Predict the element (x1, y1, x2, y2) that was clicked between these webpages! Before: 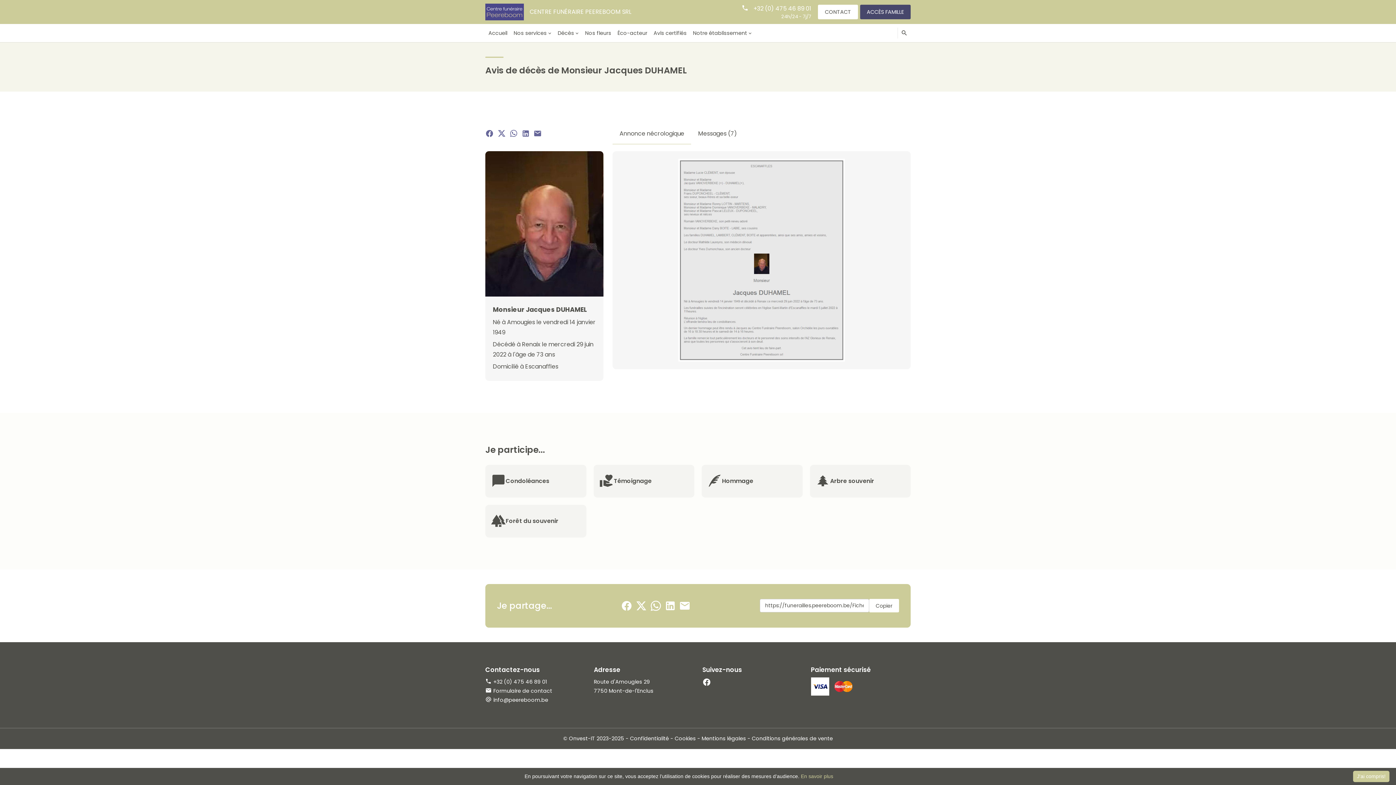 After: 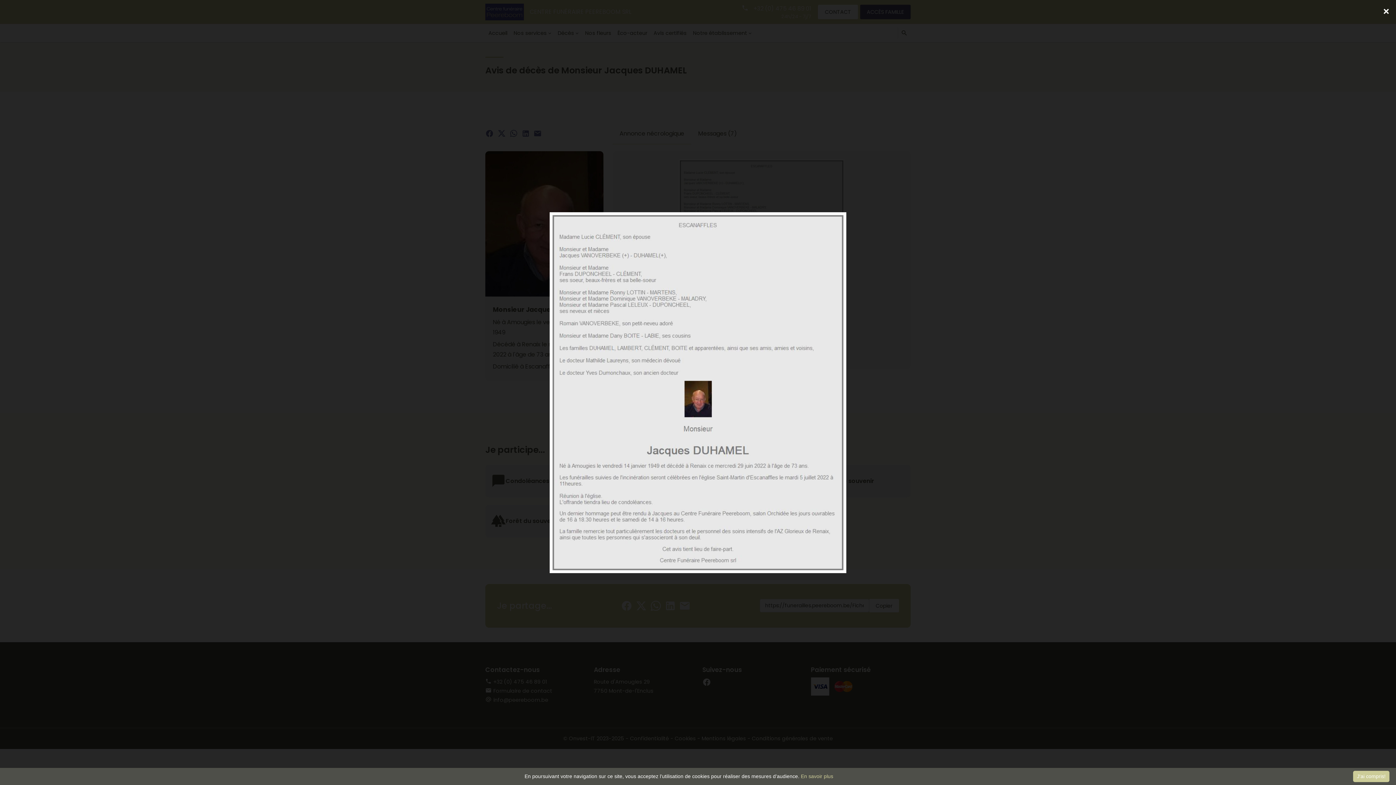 Action: bbox: (620, 158, 903, 361)